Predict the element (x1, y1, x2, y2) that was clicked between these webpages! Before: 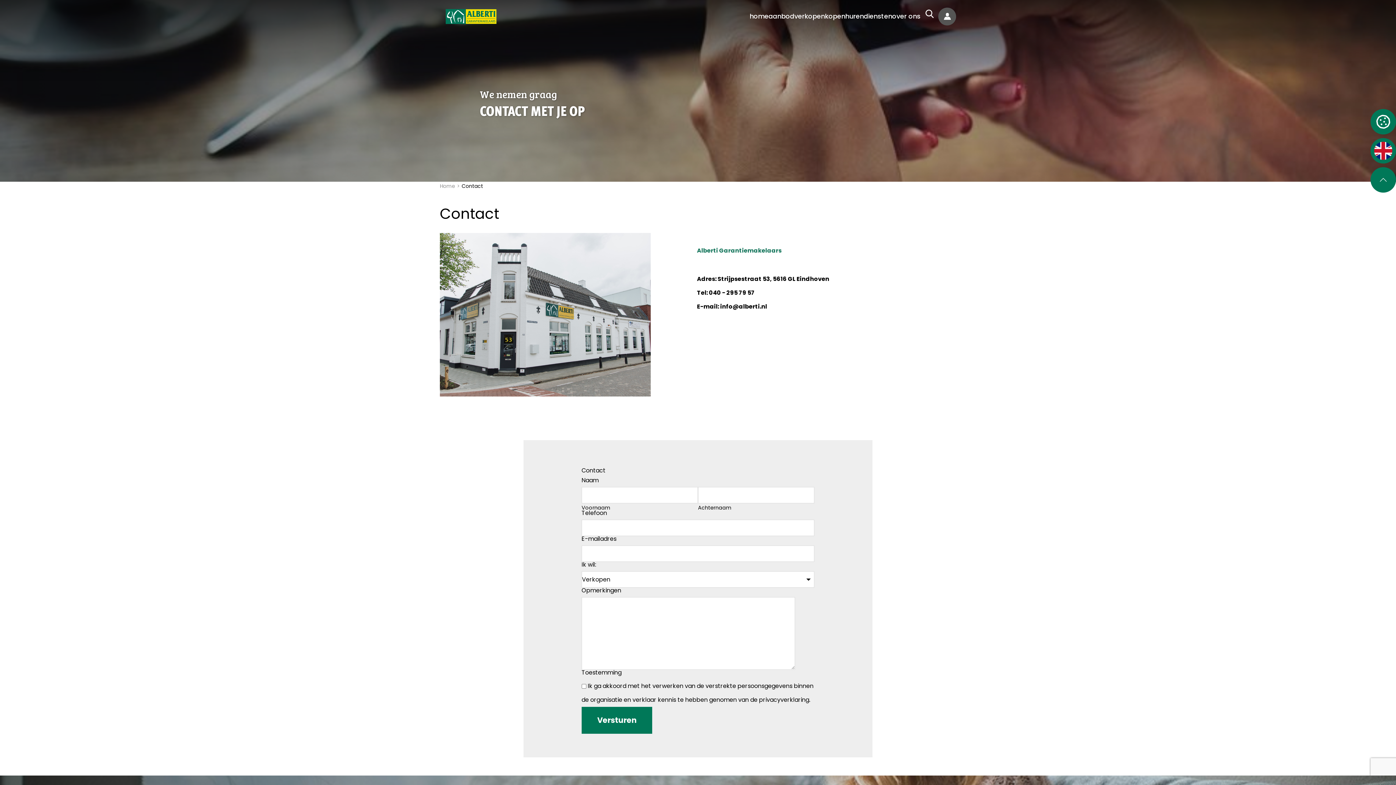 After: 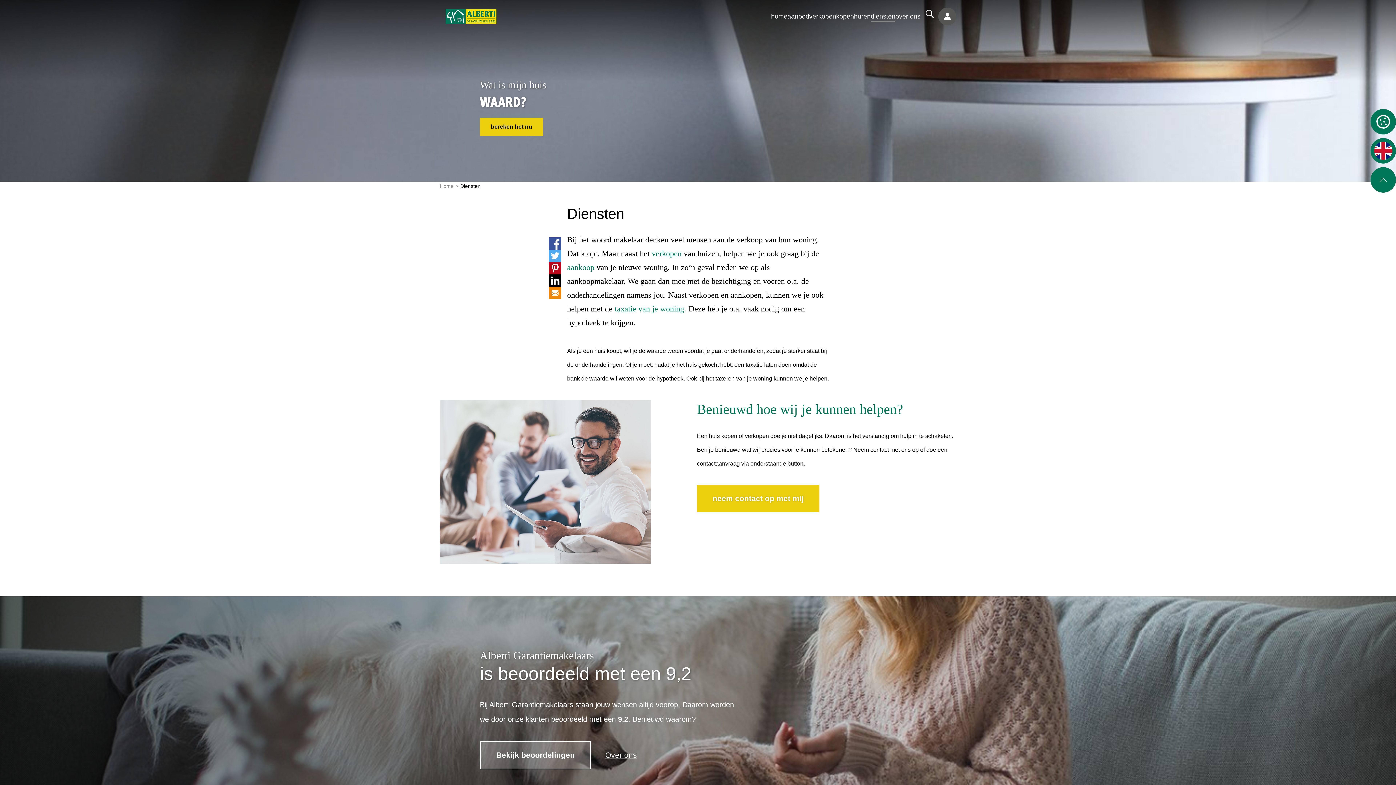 Action: label: diensten bbox: (864, 9, 892, 23)